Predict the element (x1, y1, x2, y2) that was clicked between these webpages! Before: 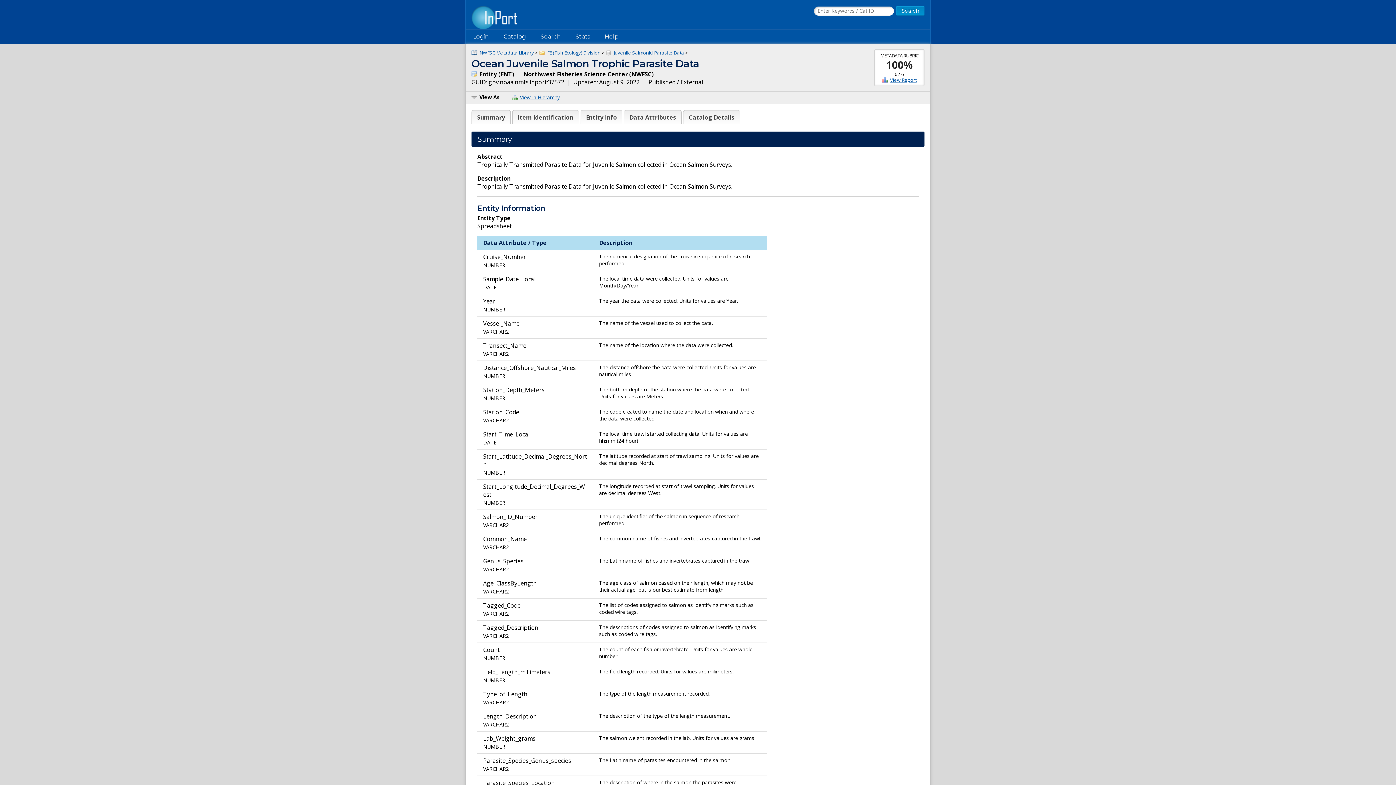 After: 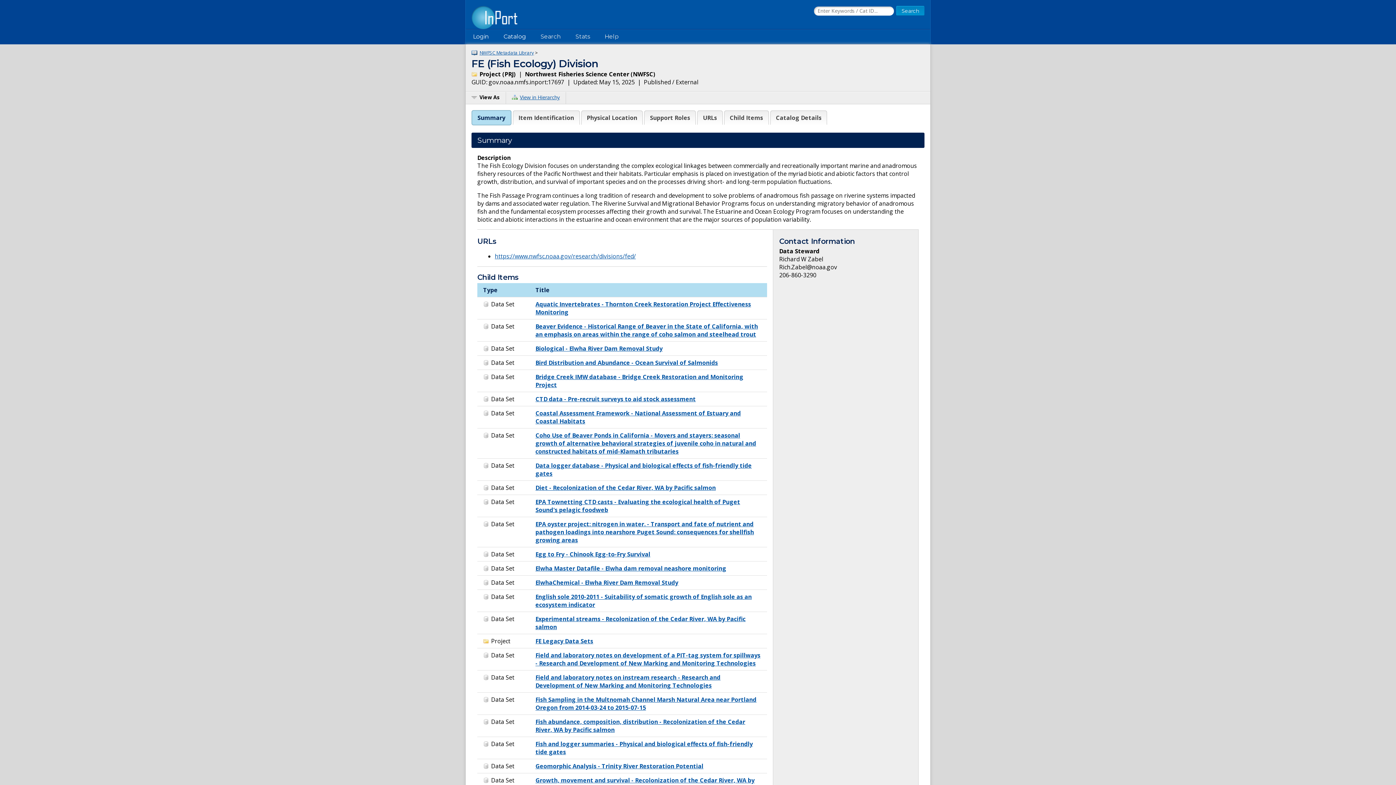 Action: label: FE (Fish Ecology) Division bbox: (539, 49, 600, 56)